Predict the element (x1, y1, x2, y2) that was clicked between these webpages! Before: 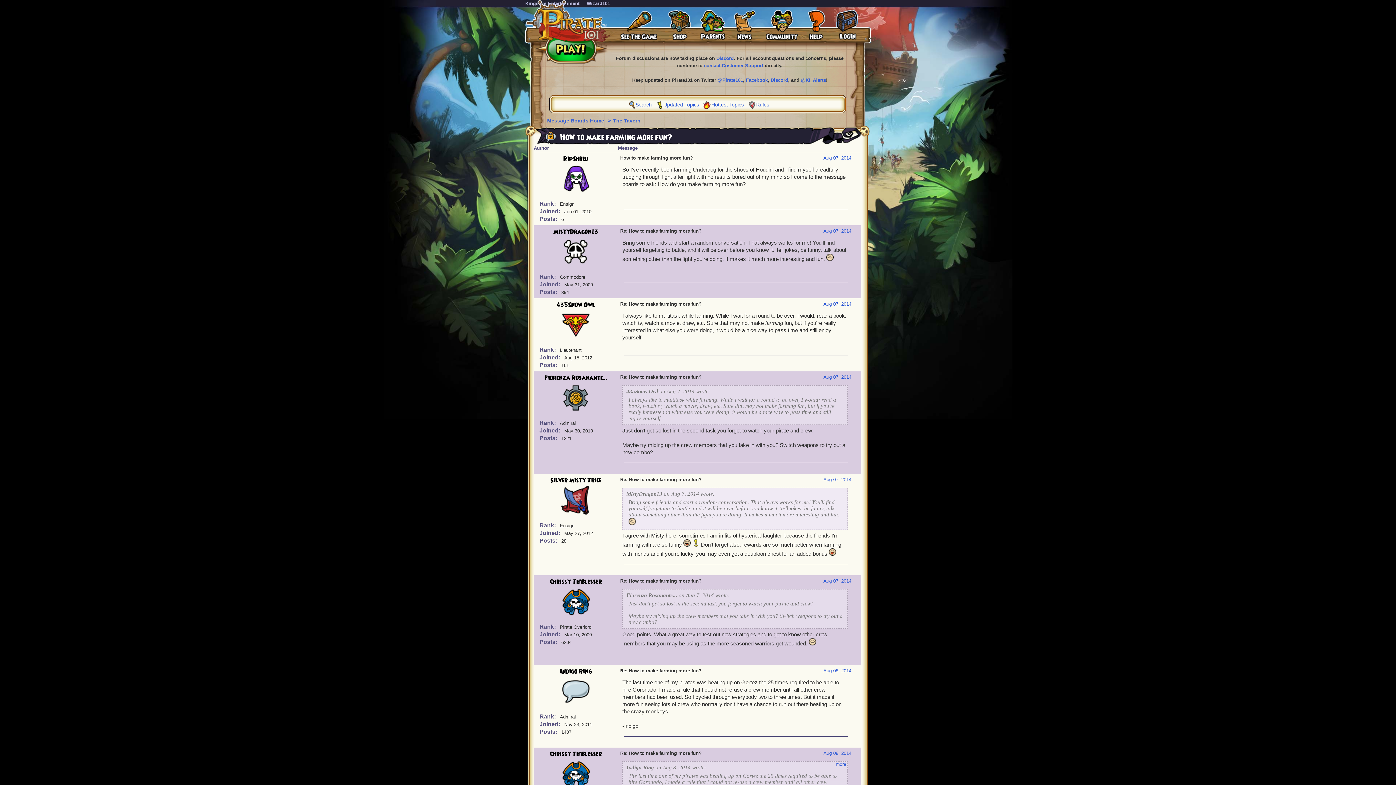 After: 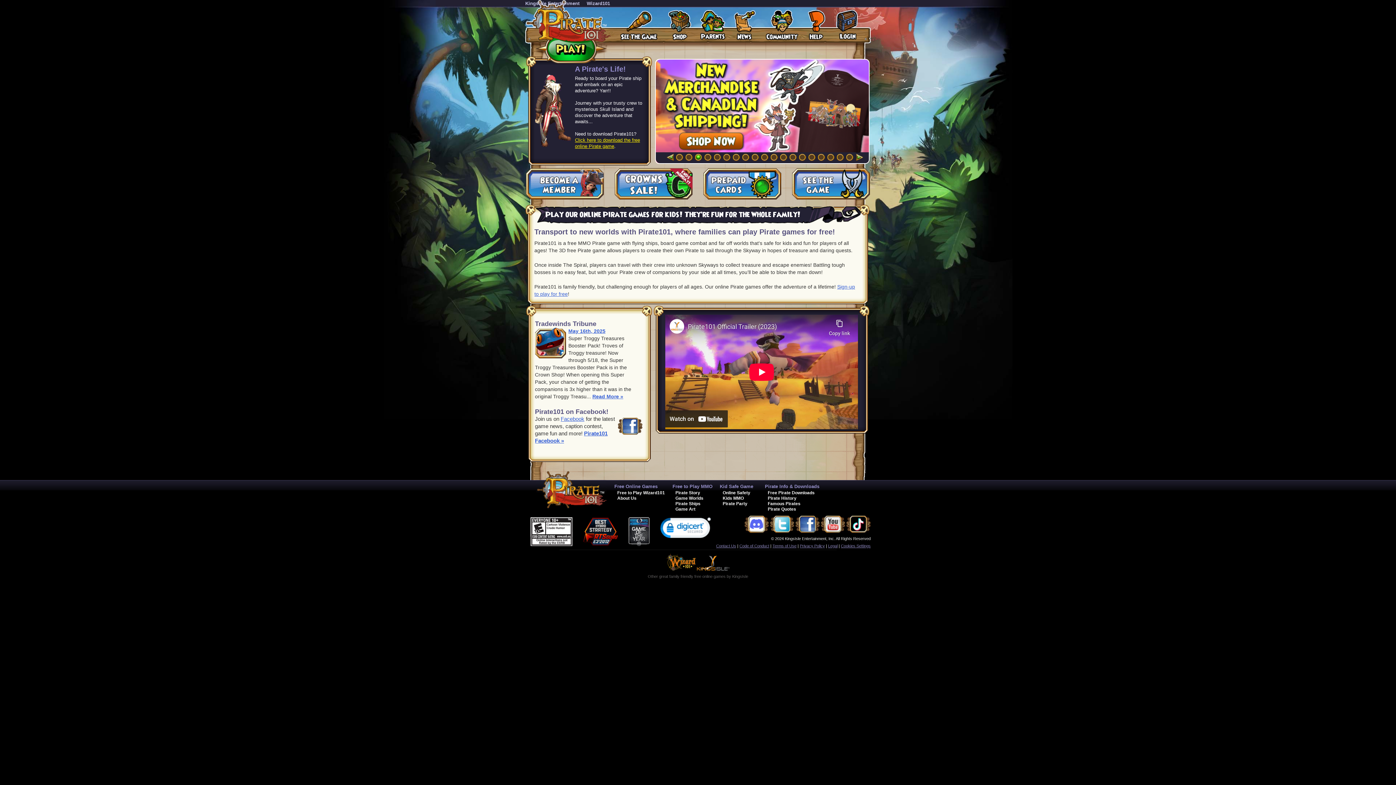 Action: bbox: (539, 227, 612, 236) label: MistyDragon13